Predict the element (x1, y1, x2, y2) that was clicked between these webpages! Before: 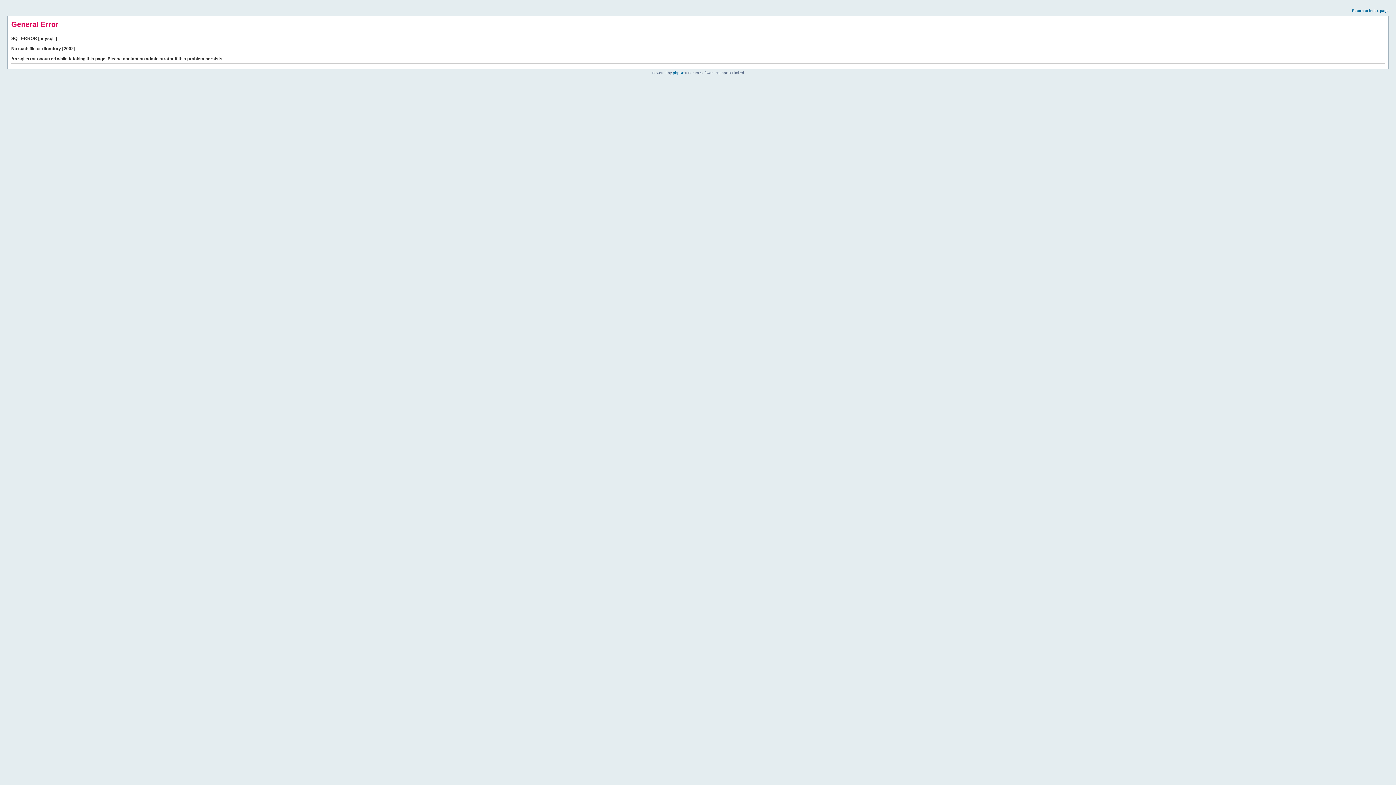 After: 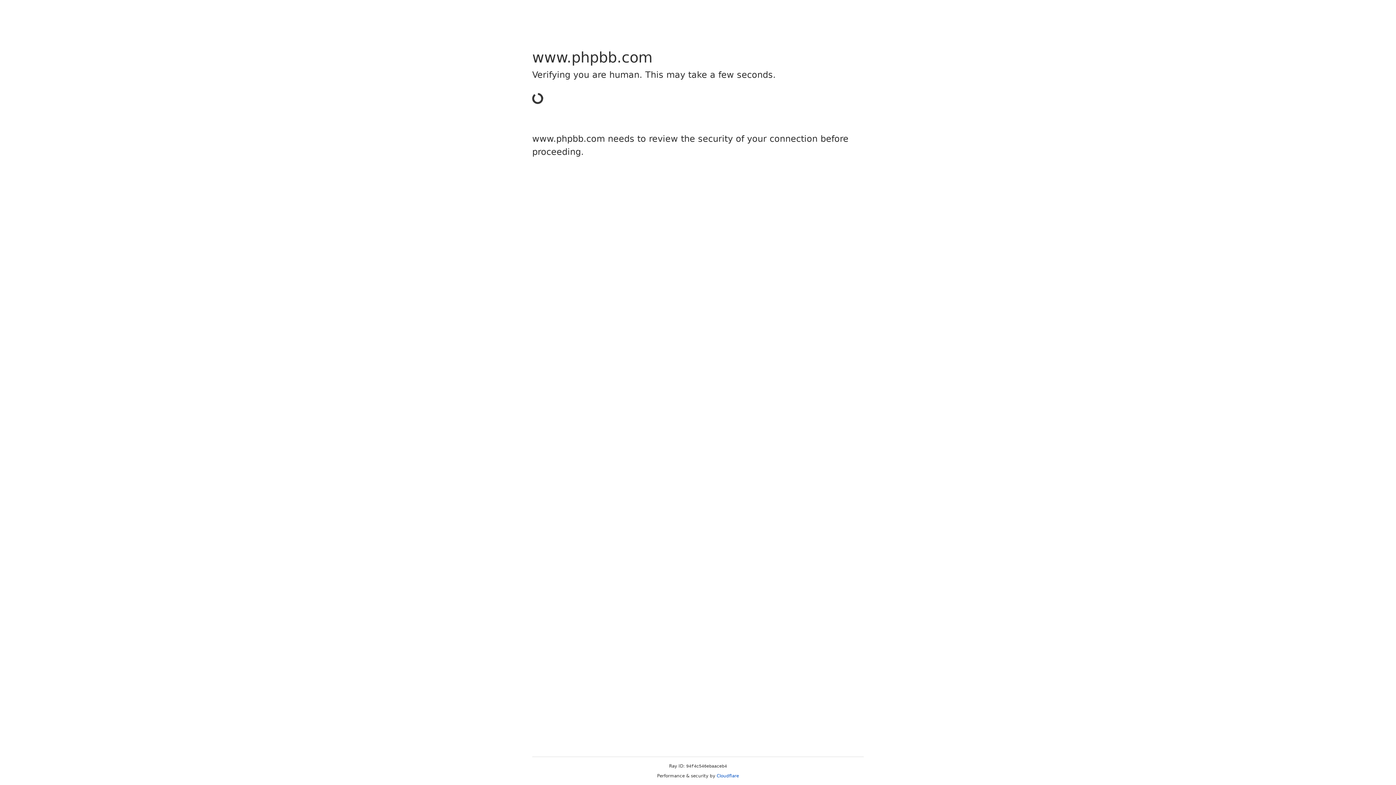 Action: bbox: (673, 70, 684, 74) label: phpBB